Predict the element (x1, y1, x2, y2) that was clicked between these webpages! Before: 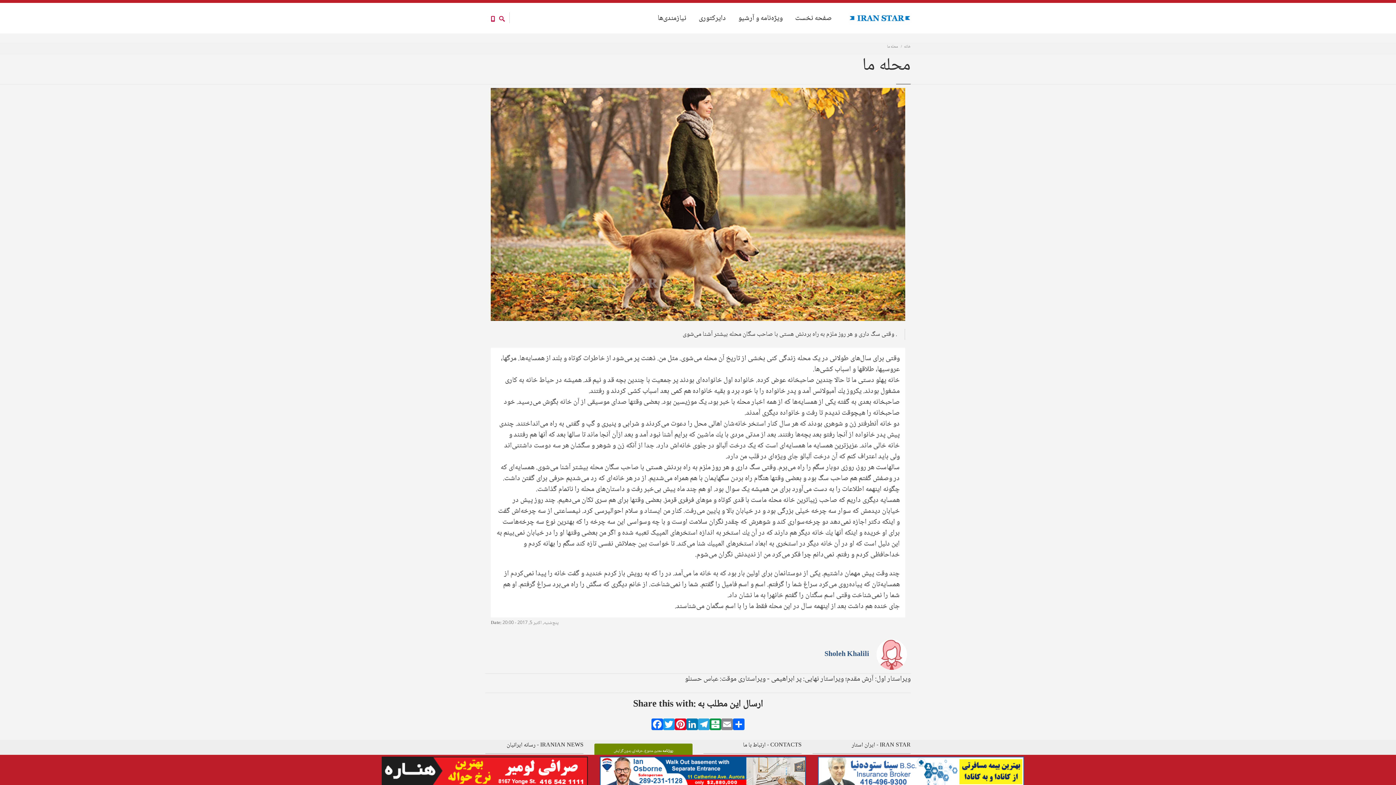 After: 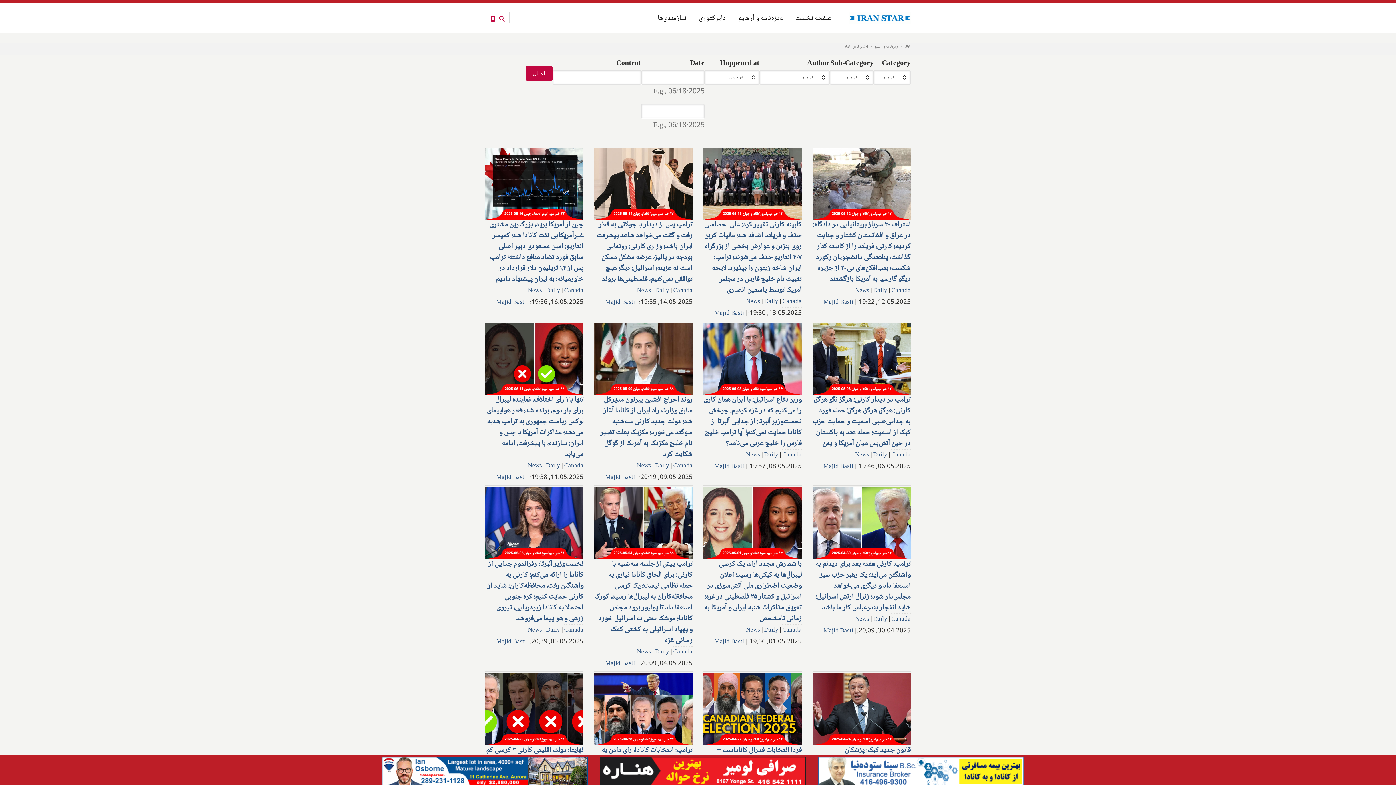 Action: bbox: (494, 12, 509, 20)